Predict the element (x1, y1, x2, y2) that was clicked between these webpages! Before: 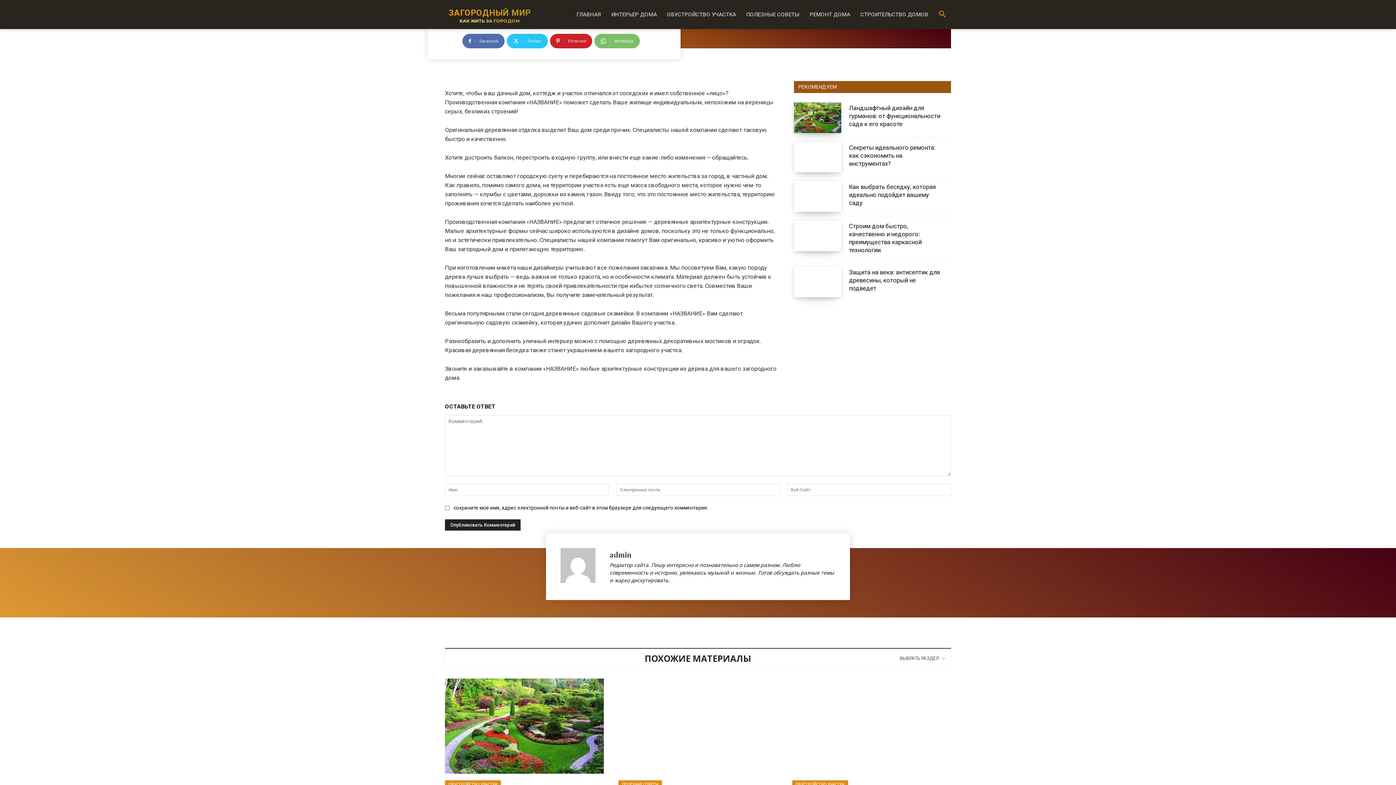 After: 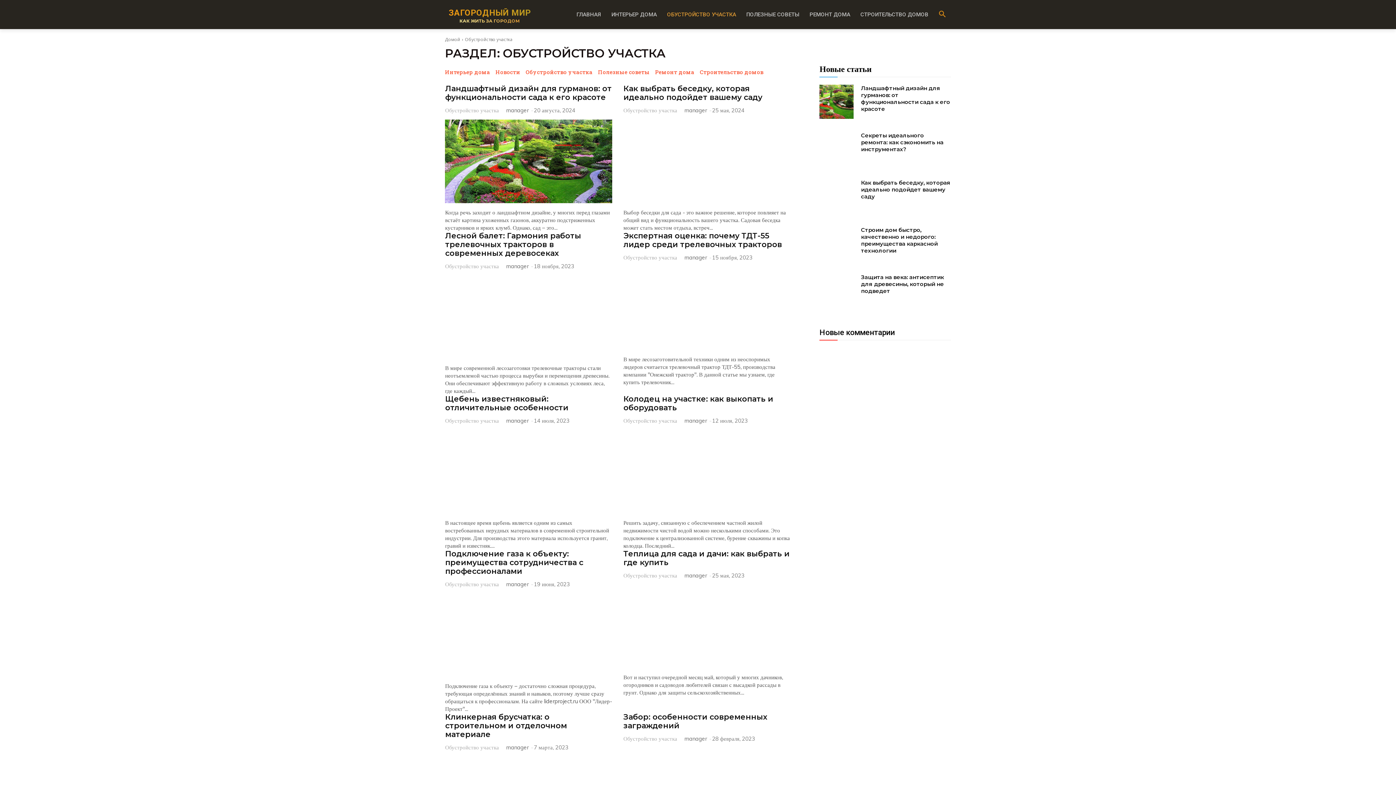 Action: bbox: (662, 0, 741, 29) label: ОБУСТРОЙСТВО УЧАСТКА